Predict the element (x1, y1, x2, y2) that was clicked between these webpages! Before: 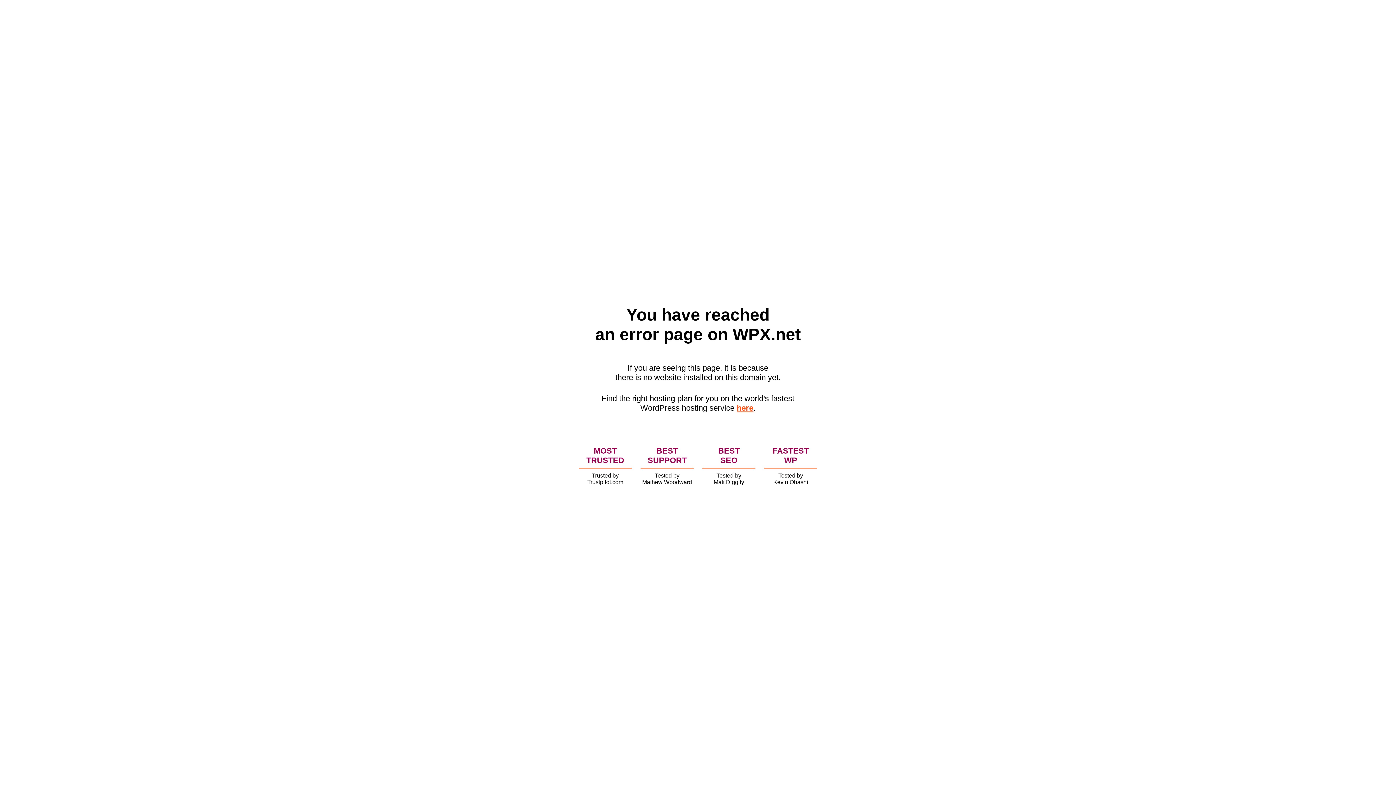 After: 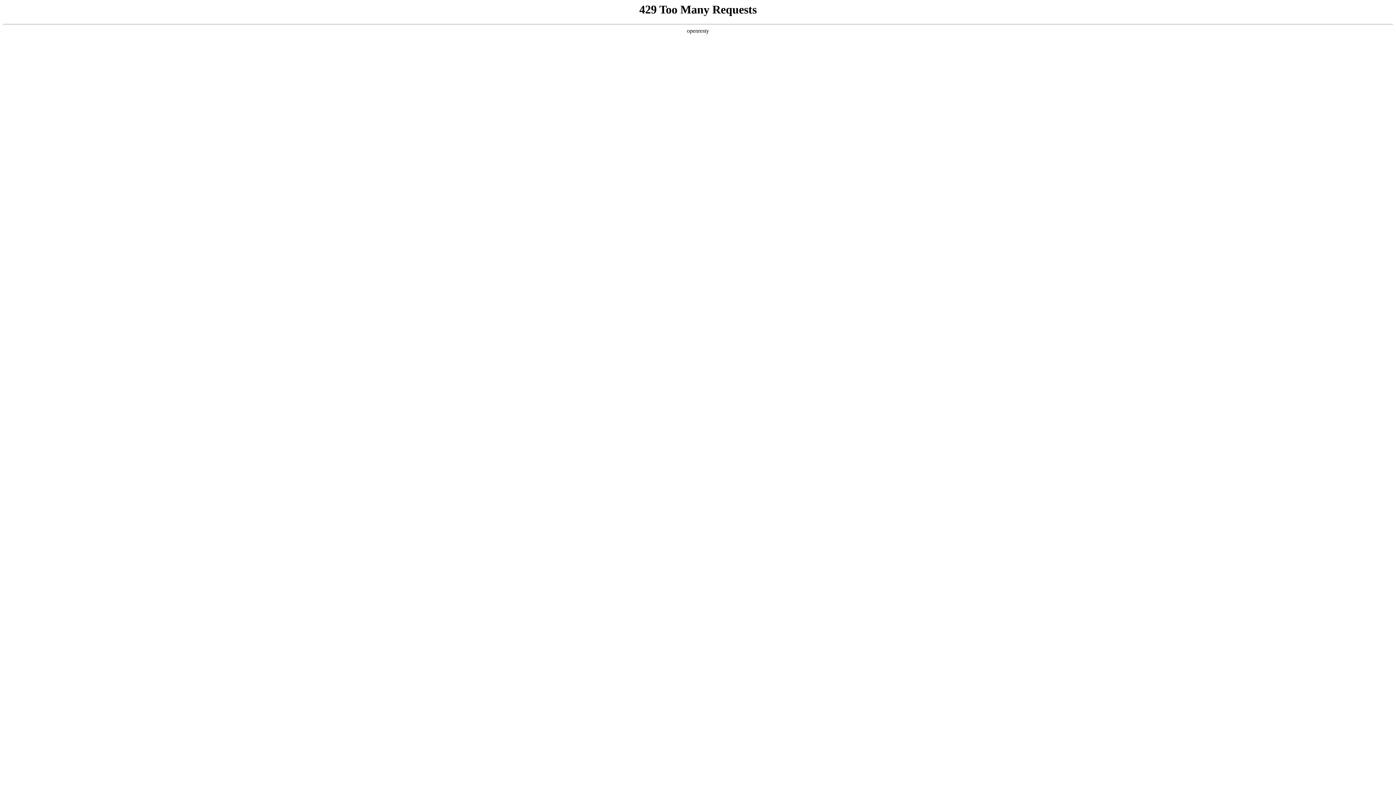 Action: label: here bbox: (736, 403, 753, 412)